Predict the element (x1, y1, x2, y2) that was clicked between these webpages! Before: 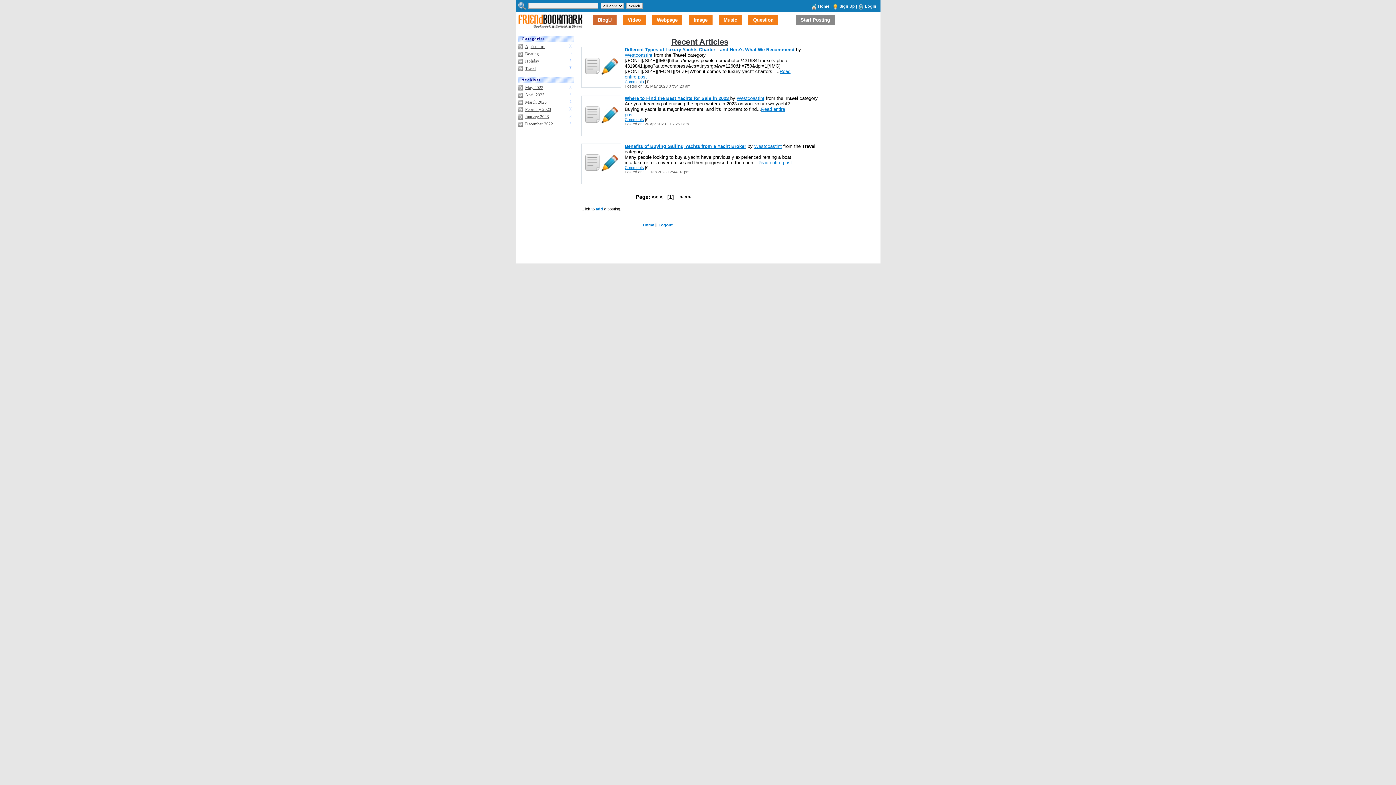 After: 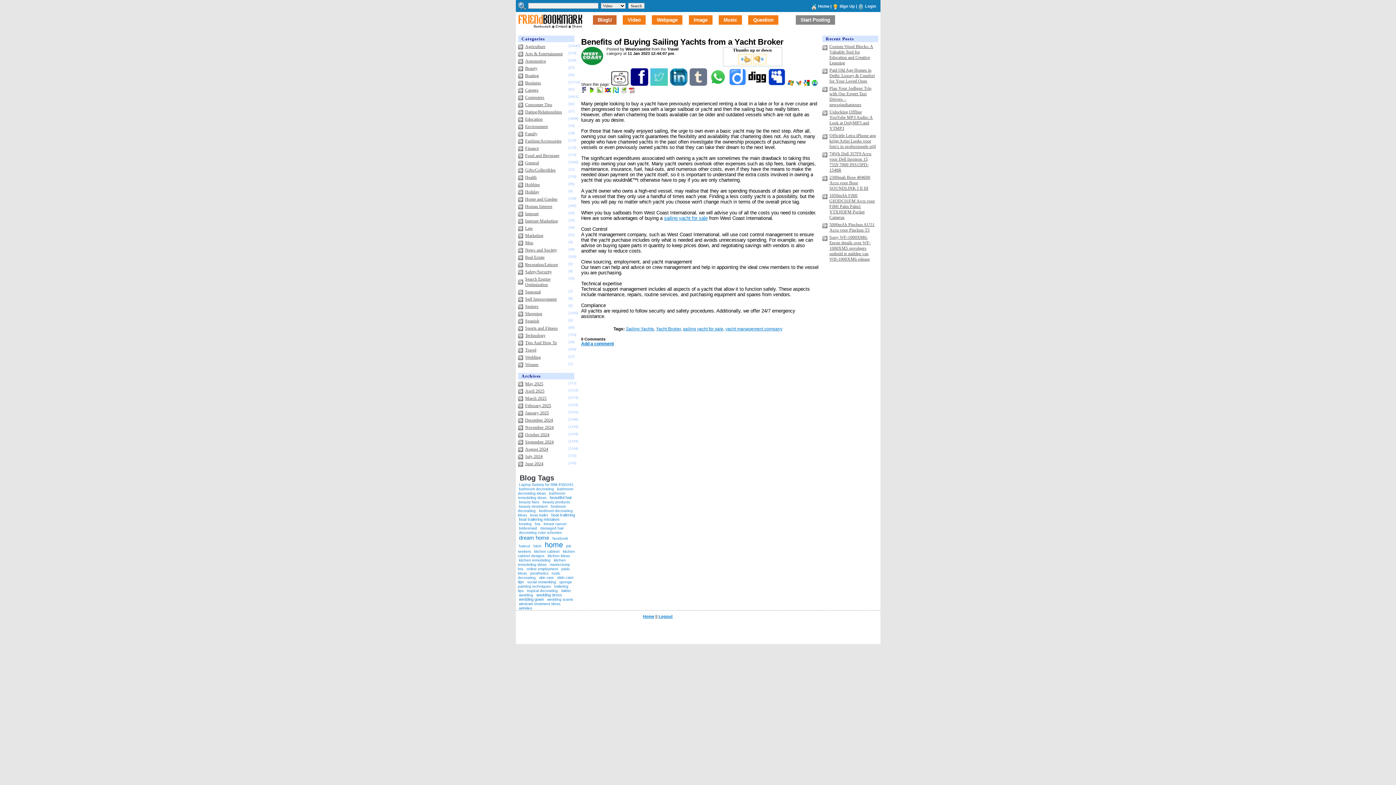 Action: label: Benefits of Buying Sailing Yachts from a Yacht Broker bbox: (624, 143, 746, 149)